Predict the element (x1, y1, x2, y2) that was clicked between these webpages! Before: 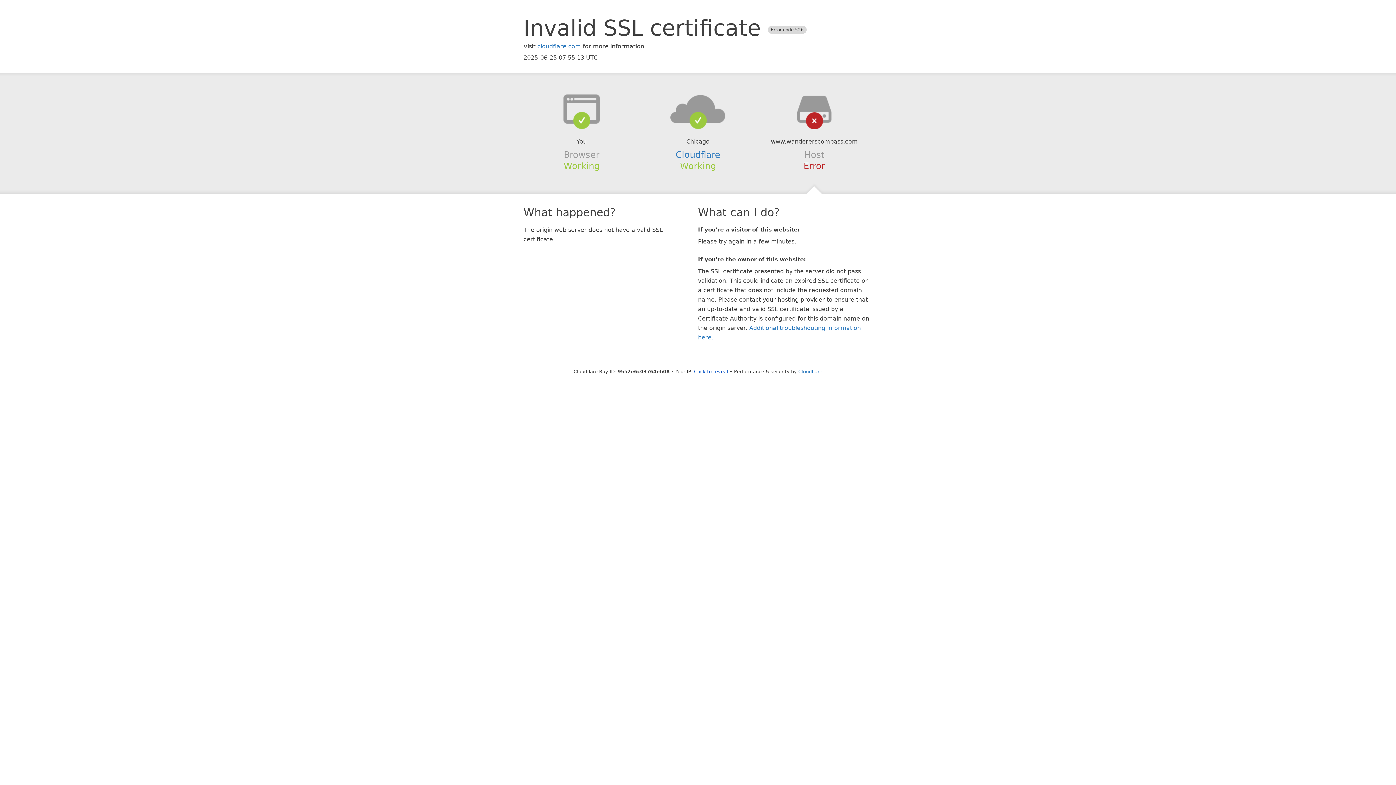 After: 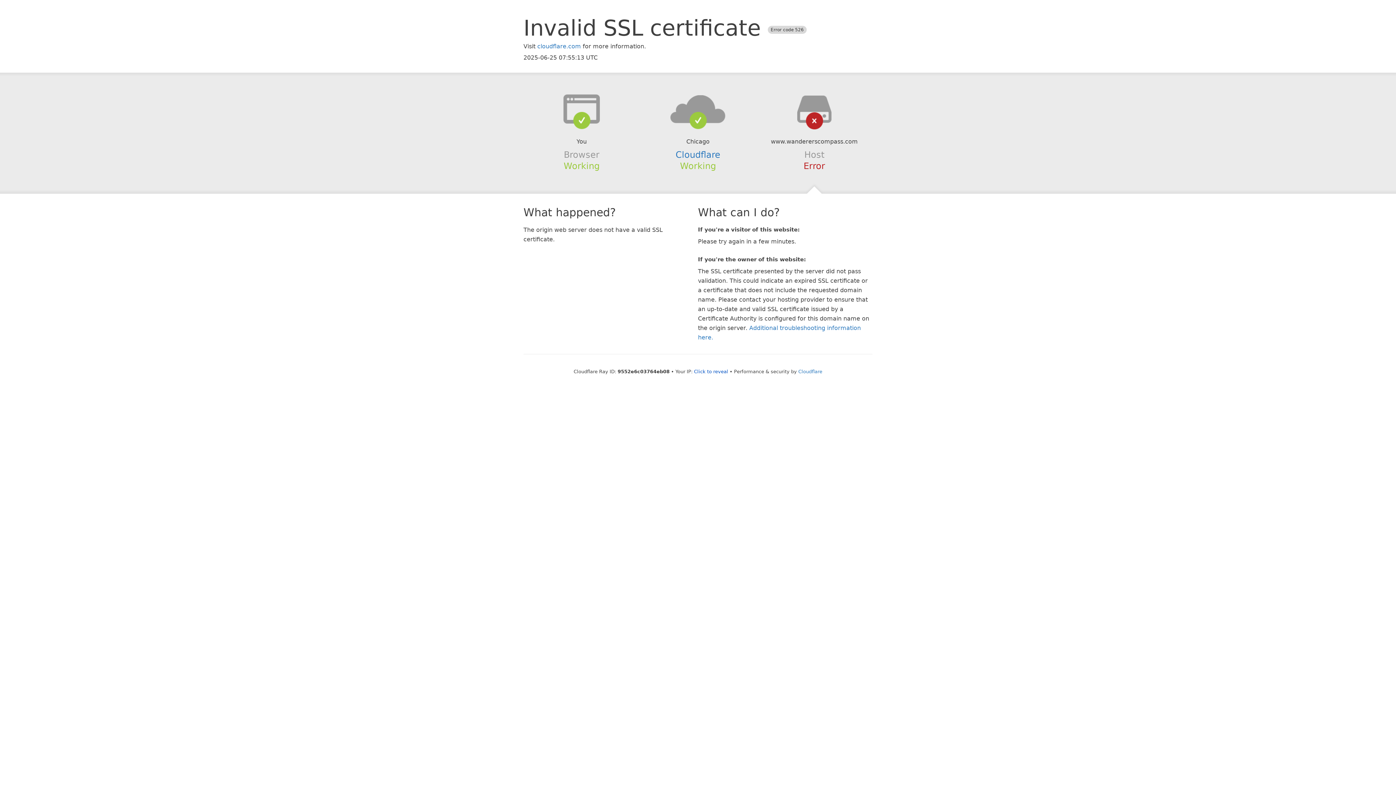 Action: bbox: (639, 94, 756, 123)